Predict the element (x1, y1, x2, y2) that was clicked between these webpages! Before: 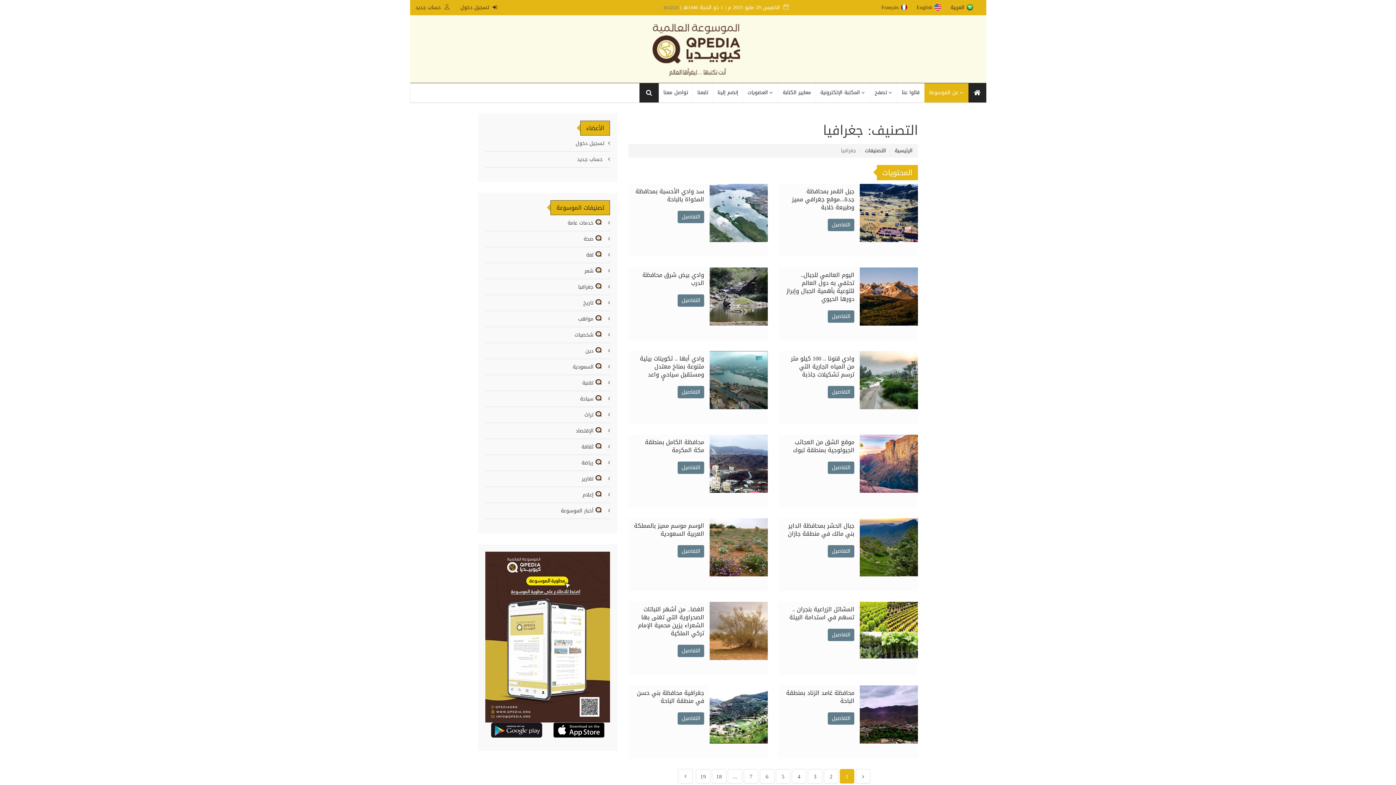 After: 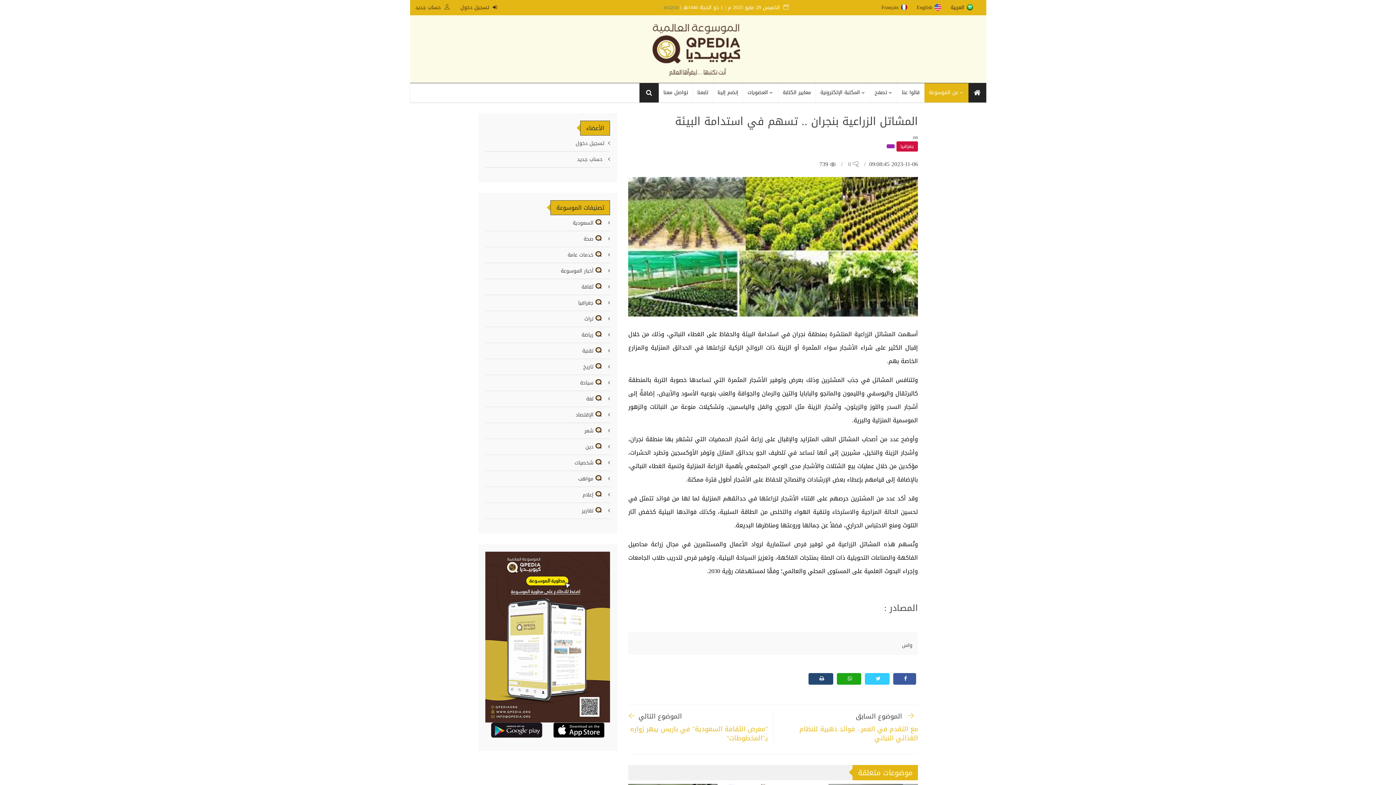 Action: label: المشاتل الزراعية بنجران .. تسهم في استدامة البيئة bbox: (789, 603, 854, 623)